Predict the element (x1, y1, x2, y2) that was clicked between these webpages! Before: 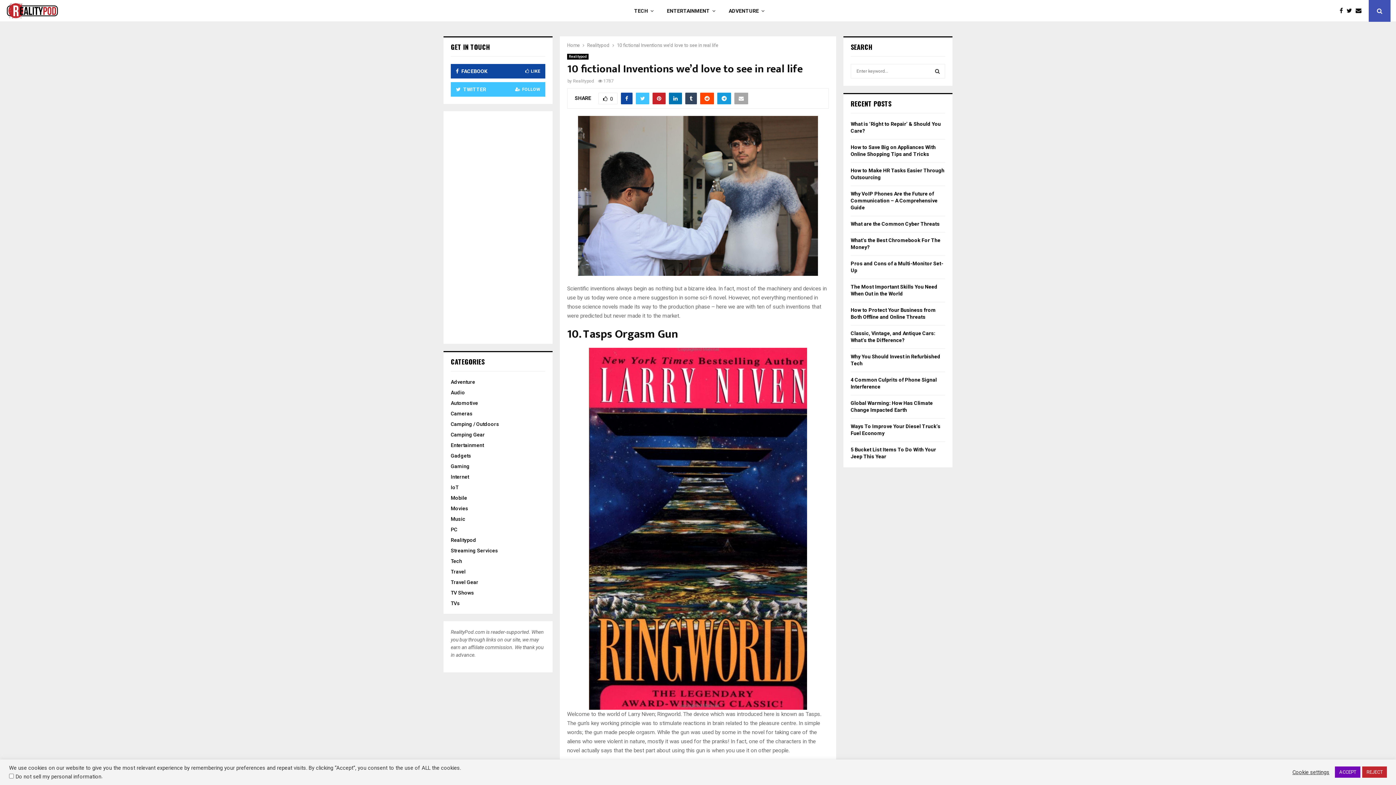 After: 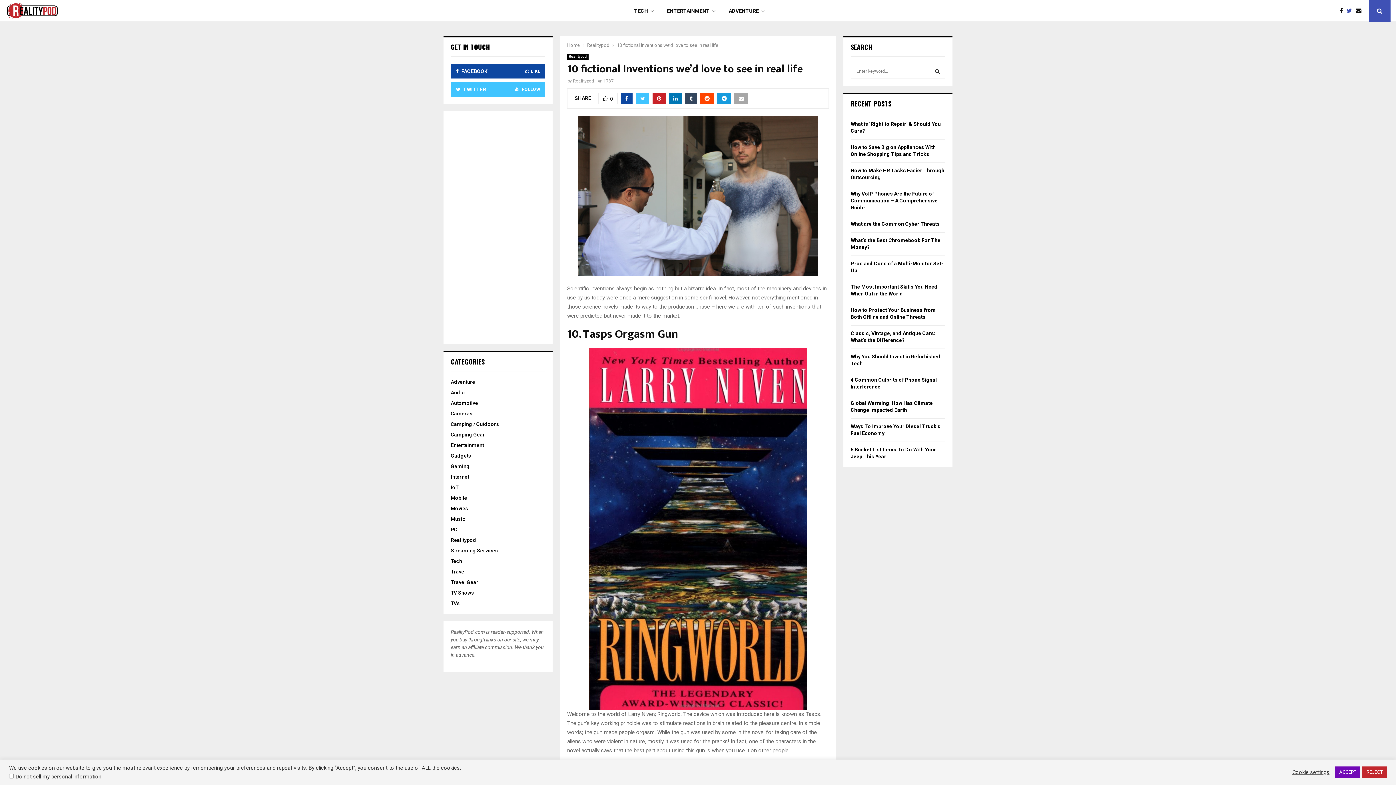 Action: bbox: (1346, 6, 1356, 15)